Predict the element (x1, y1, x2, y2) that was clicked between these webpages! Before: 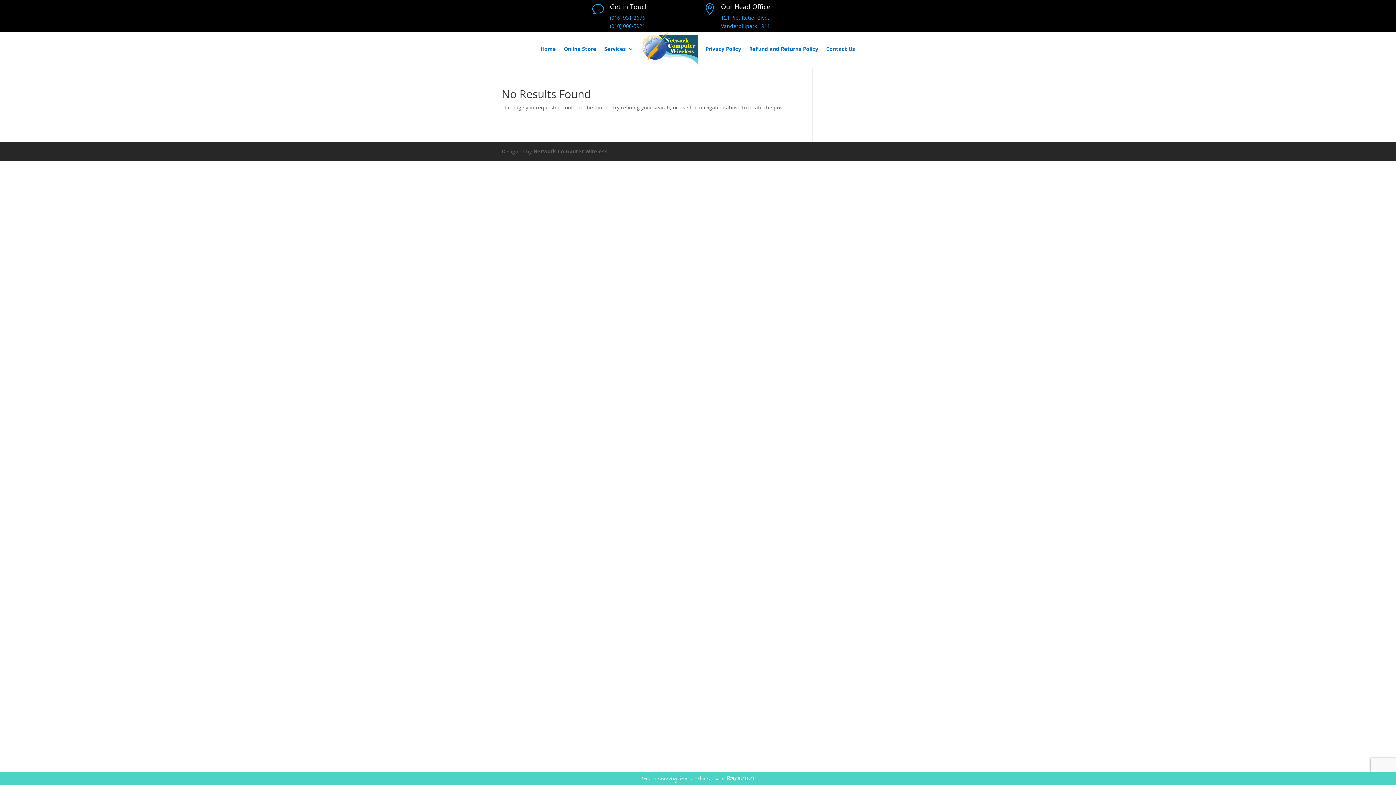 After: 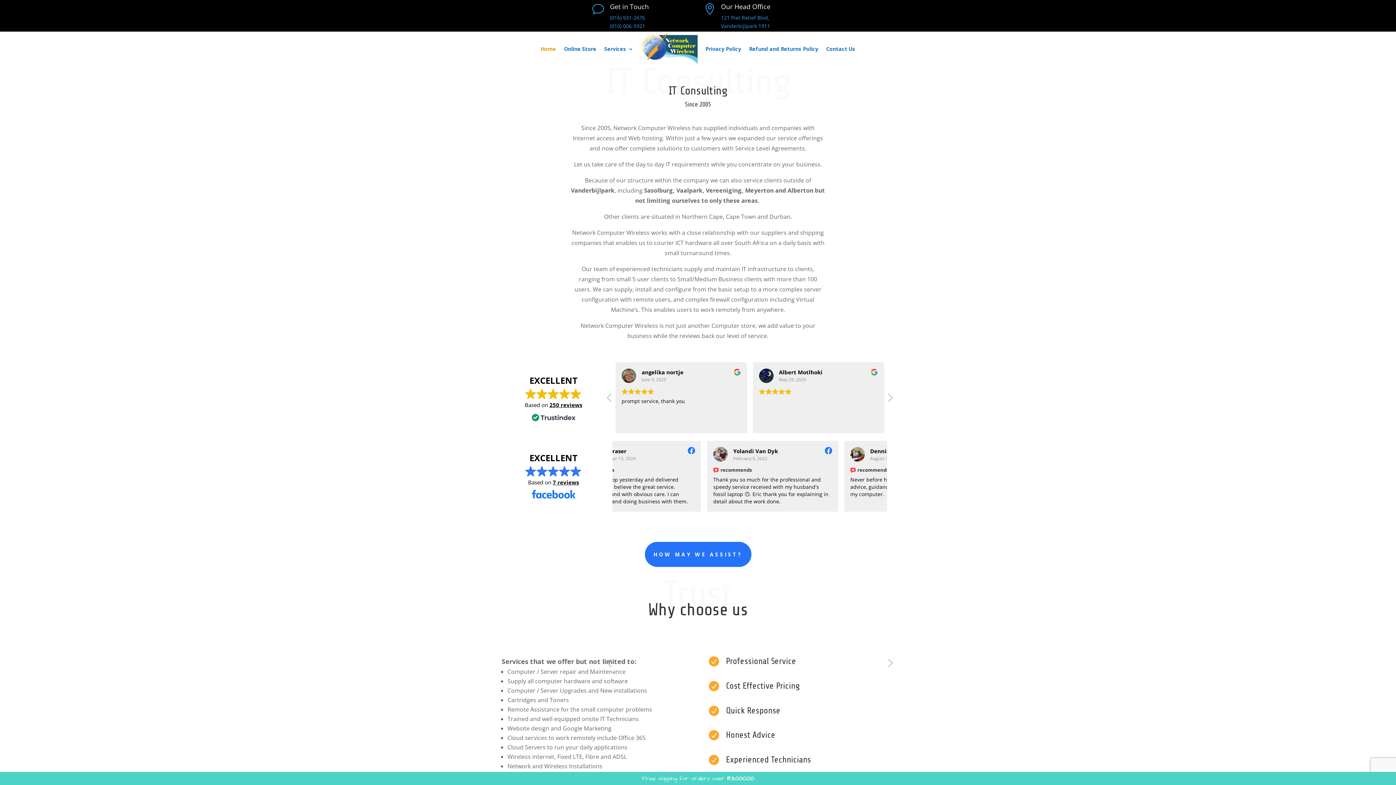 Action: label: Home bbox: (540, 33, 556, 64)